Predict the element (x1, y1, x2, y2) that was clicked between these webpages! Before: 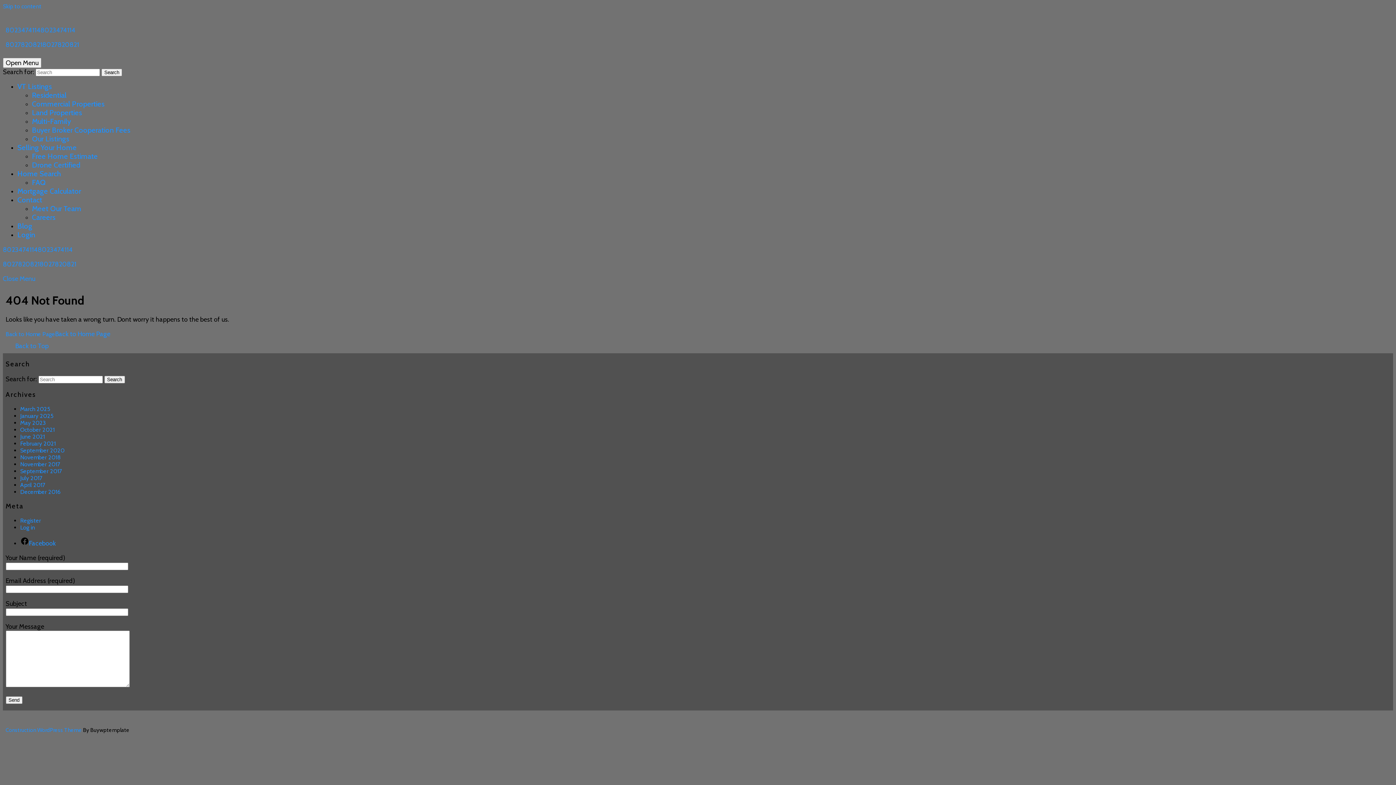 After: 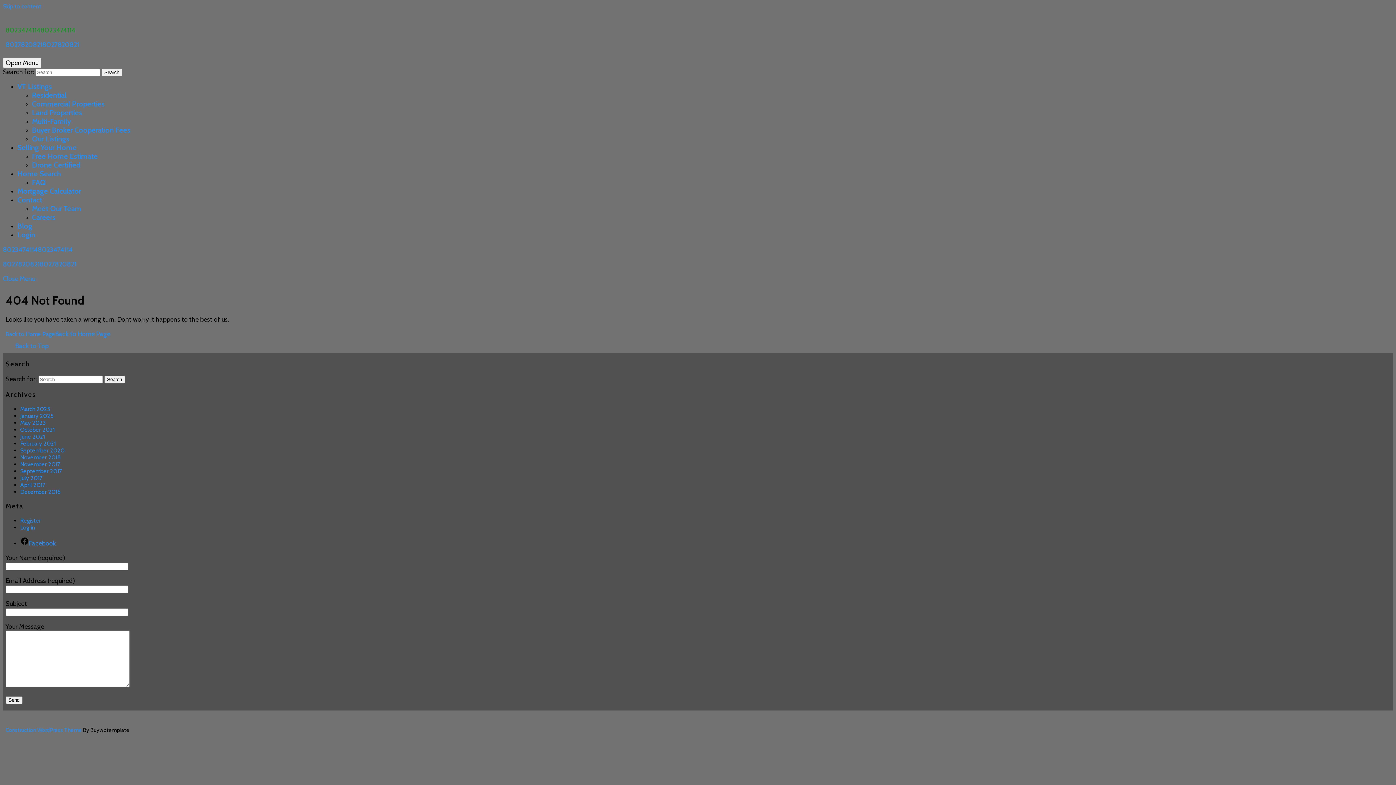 Action: label: 80234741148023474114 bbox: (5, 26, 75, 34)